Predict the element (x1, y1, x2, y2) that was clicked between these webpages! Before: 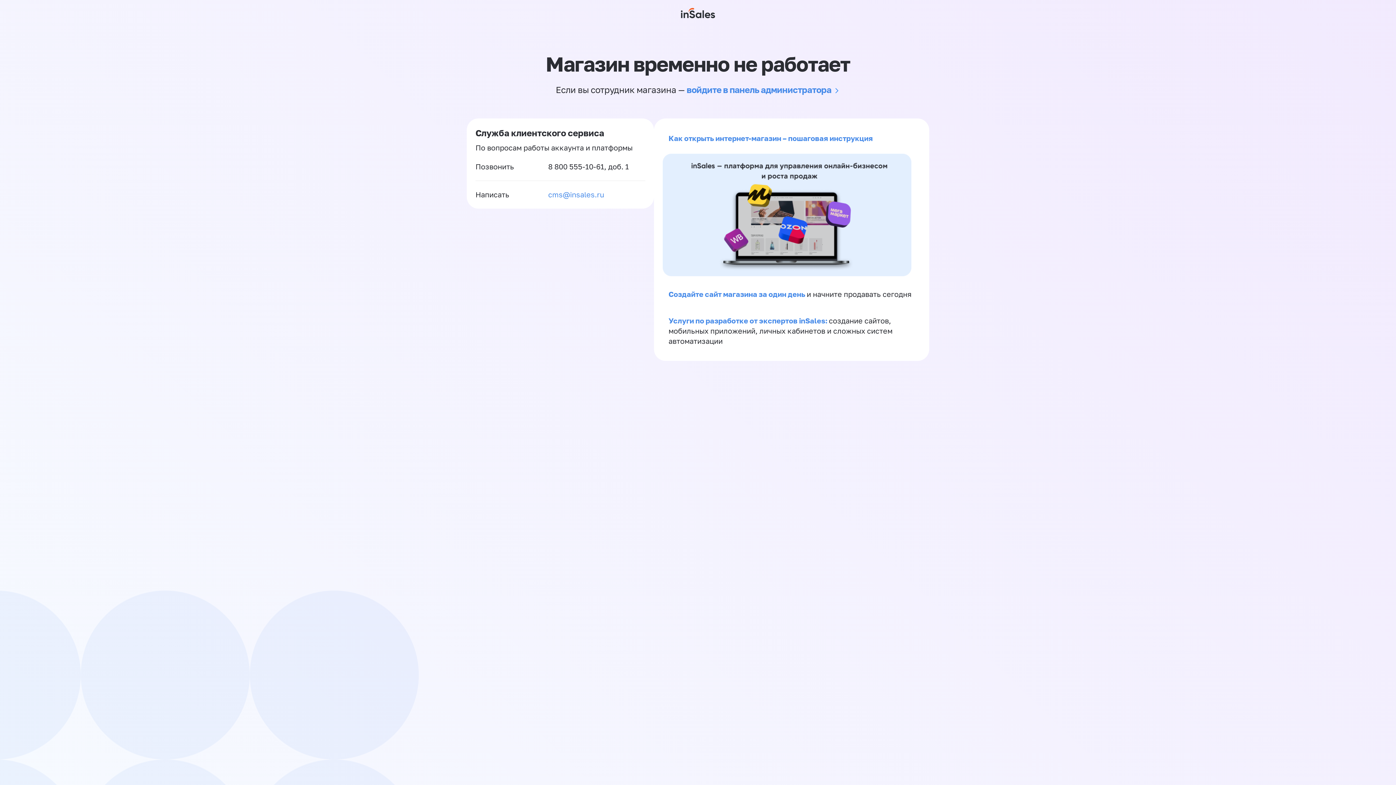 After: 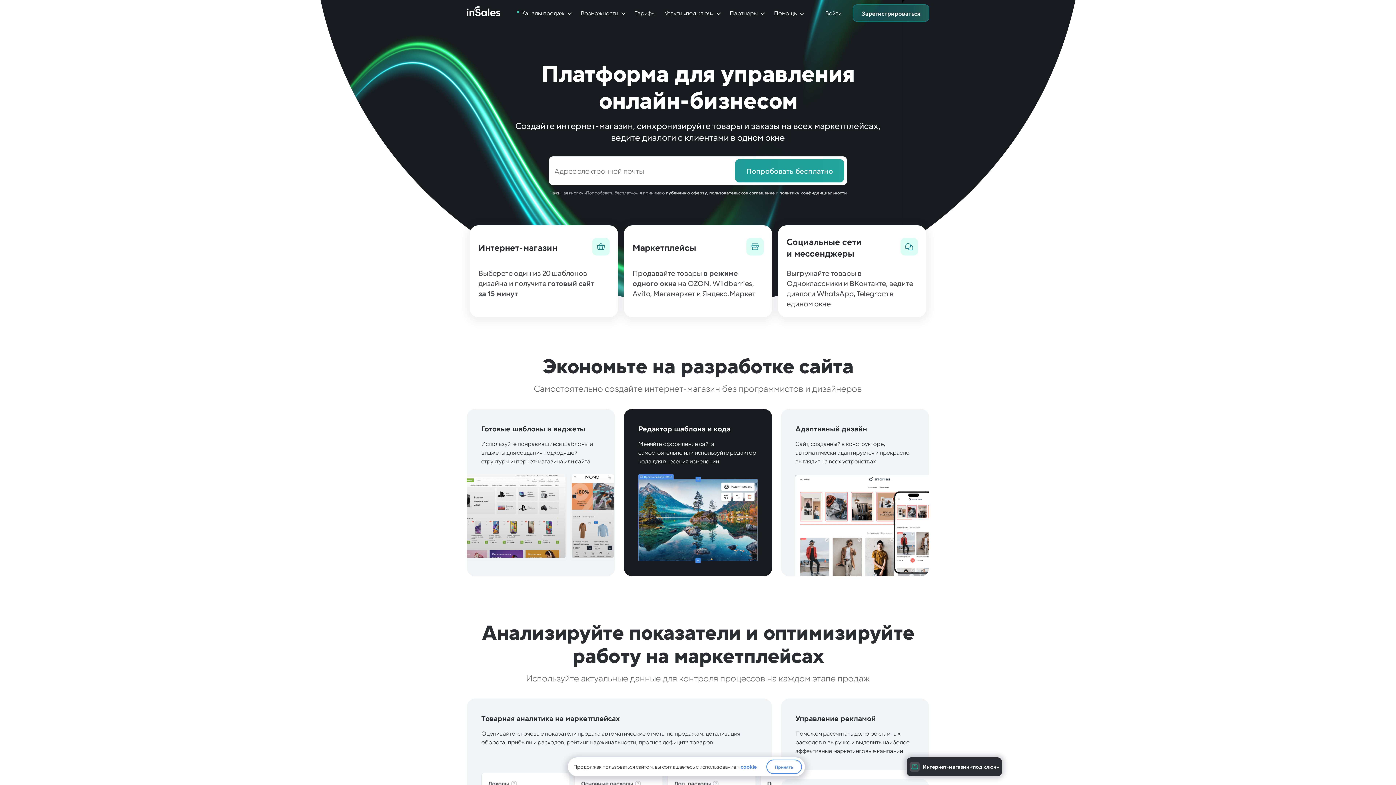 Action: bbox: (662, 269, 911, 277)